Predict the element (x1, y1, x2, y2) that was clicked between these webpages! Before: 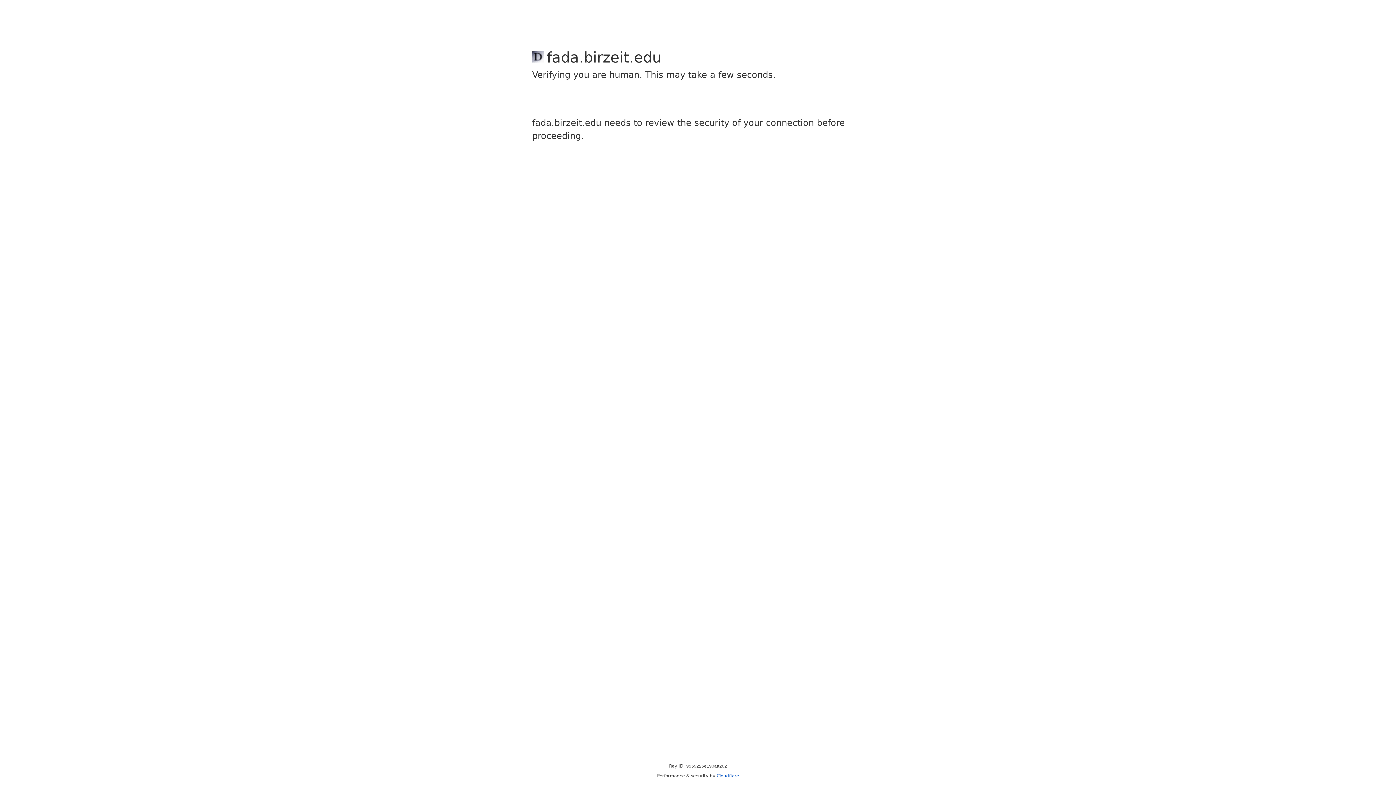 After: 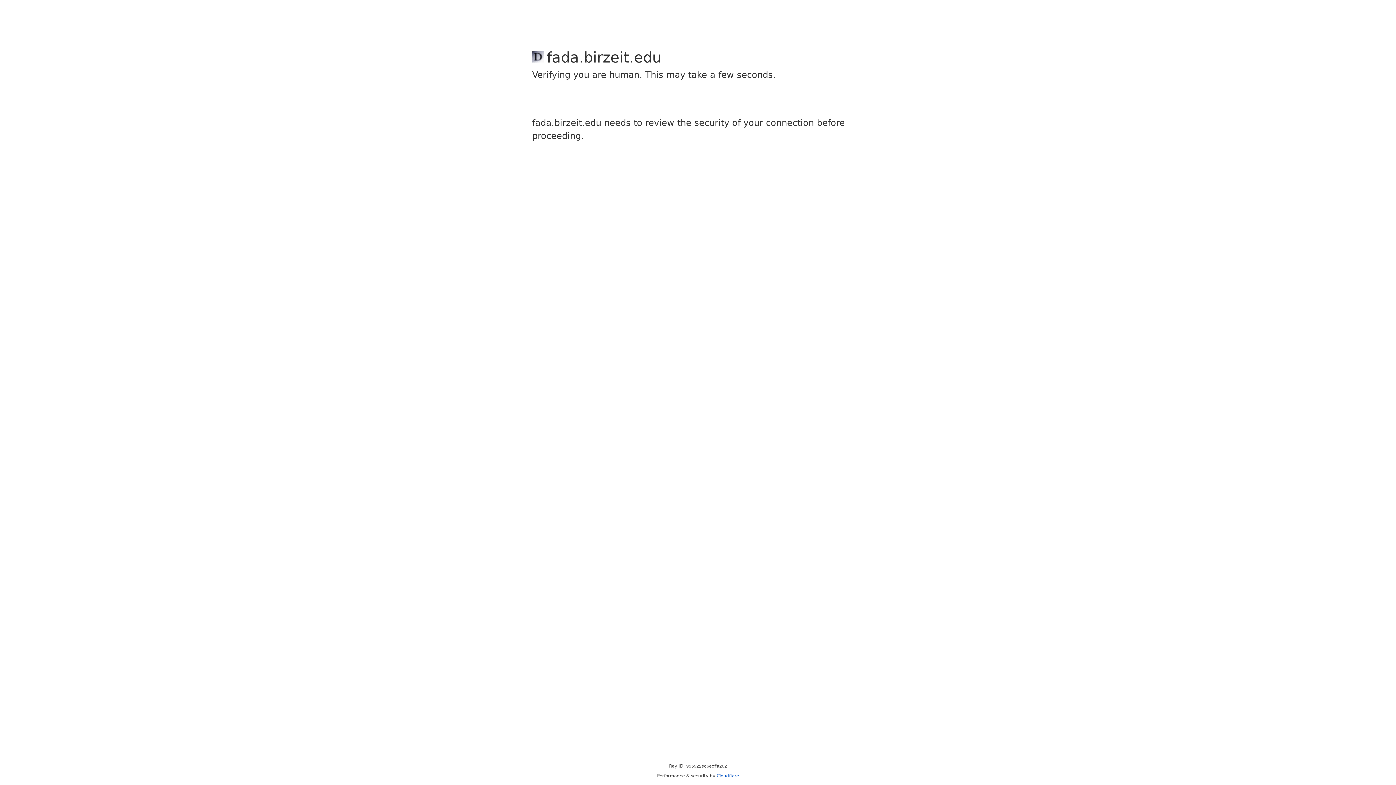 Action: bbox: (716, 773, 739, 778) label: Cloudflare